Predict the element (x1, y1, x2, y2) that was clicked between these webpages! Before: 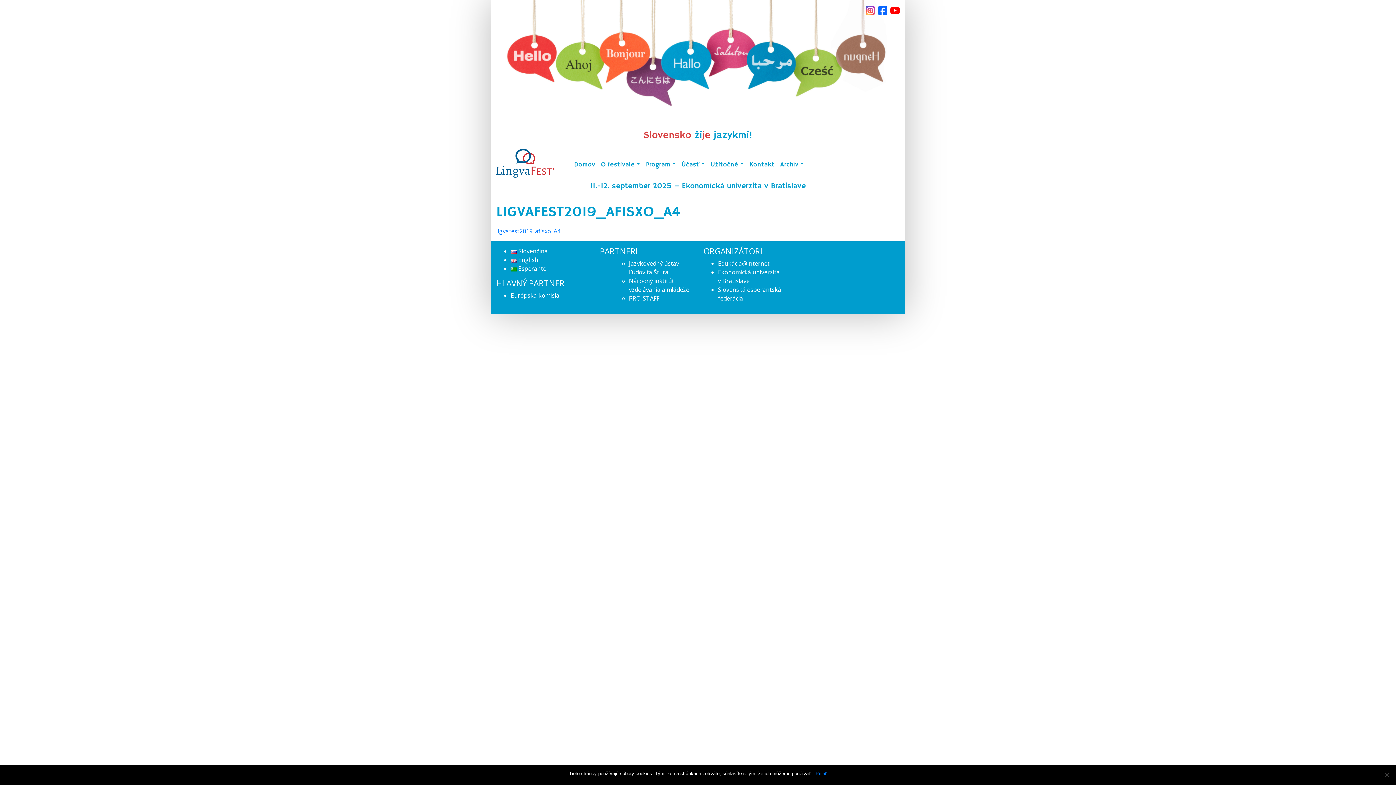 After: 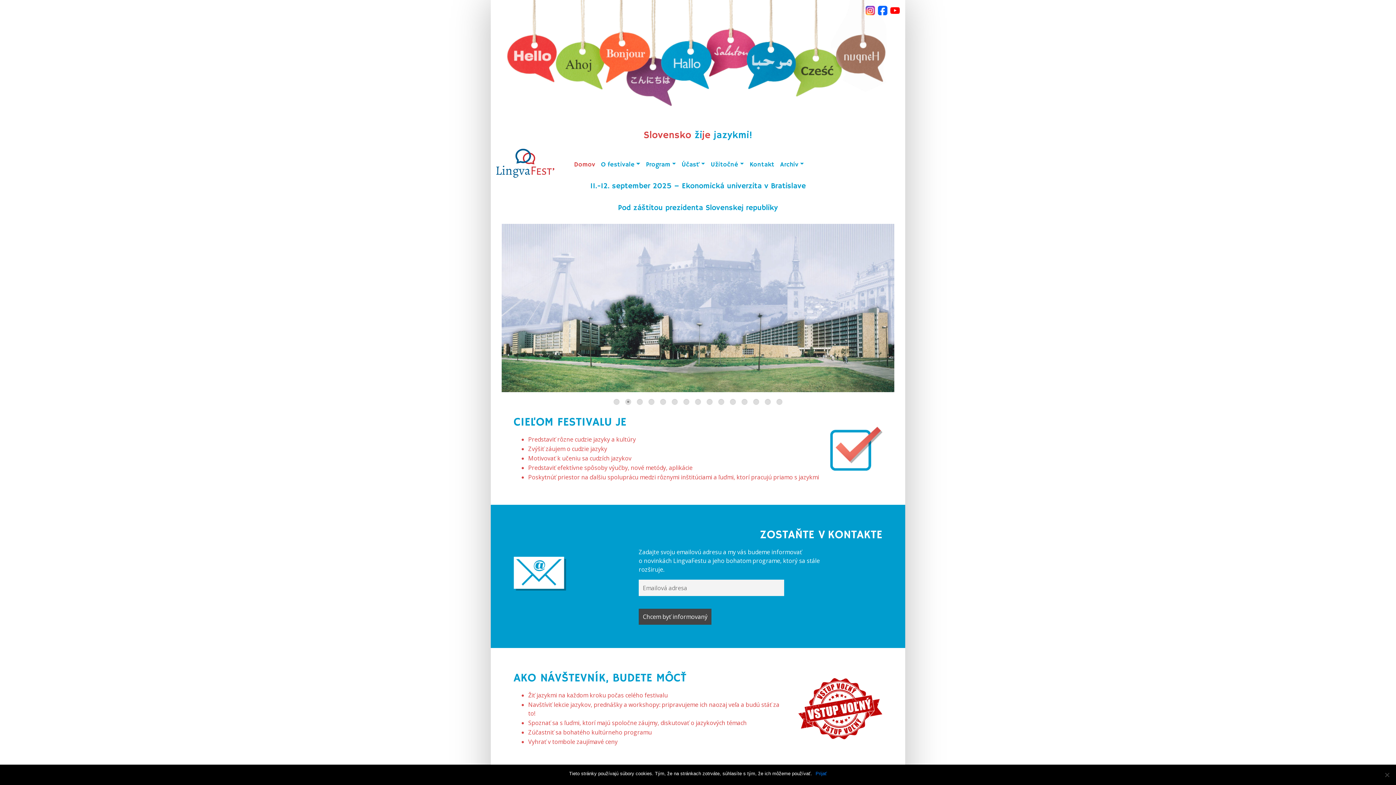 Action: label: Domov bbox: (571, 157, 598, 172)